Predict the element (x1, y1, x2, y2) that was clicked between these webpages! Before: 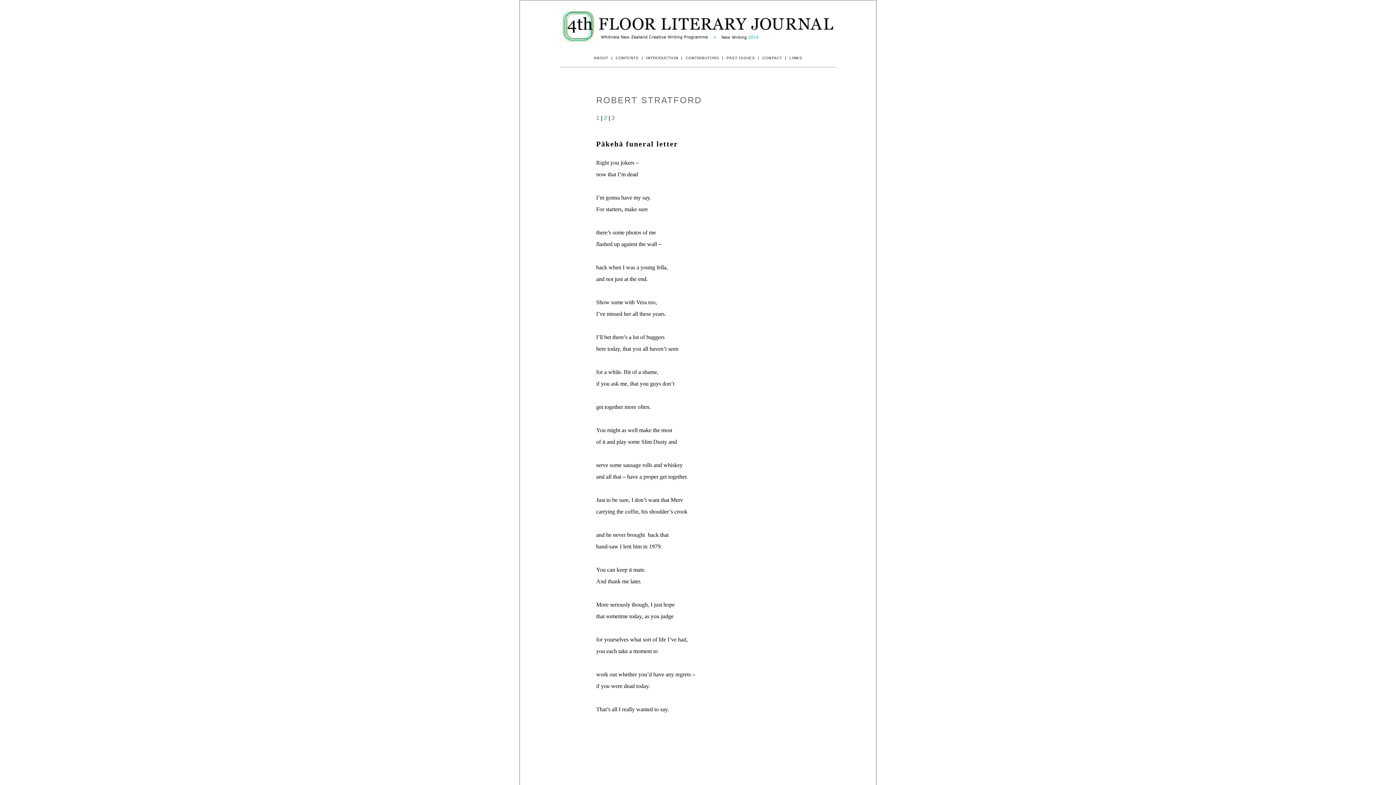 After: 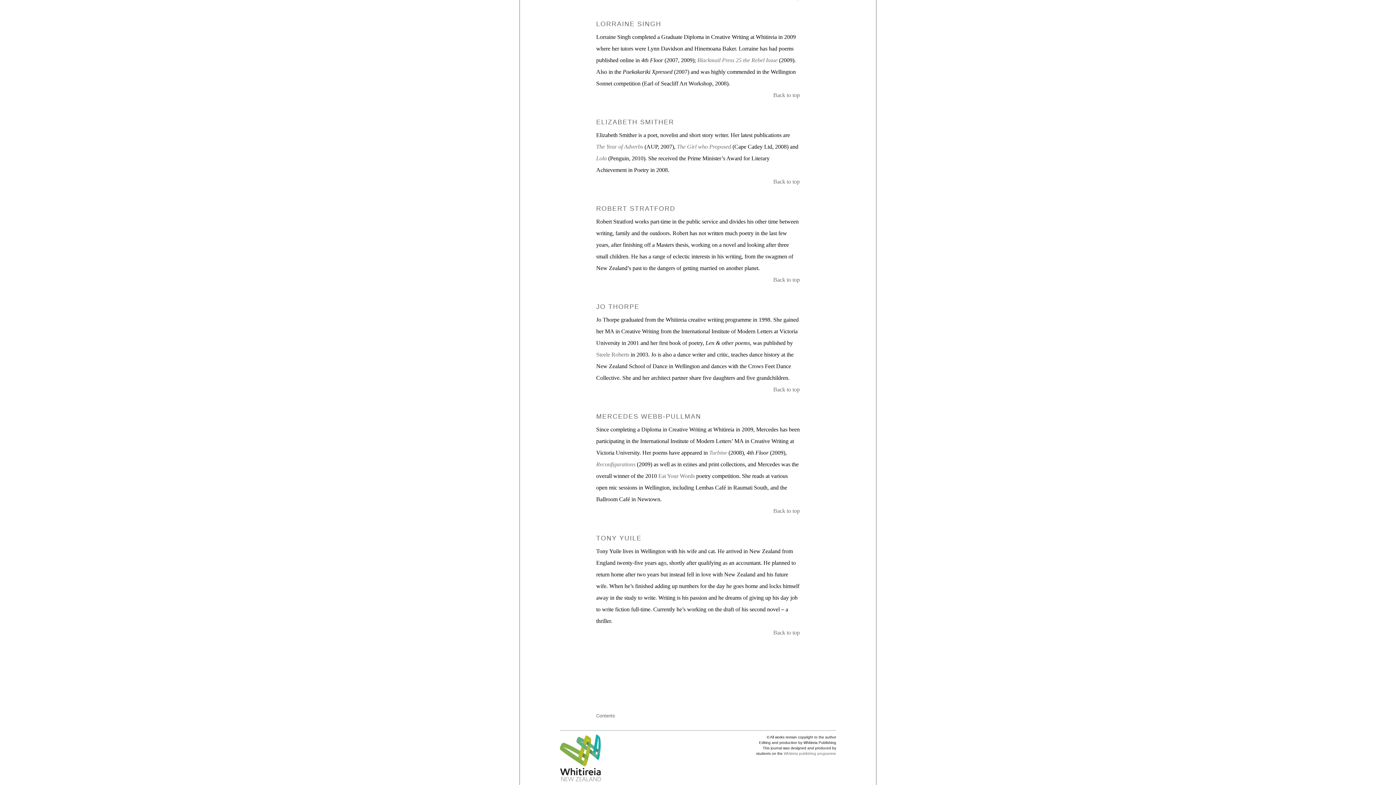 Action: bbox: (596, 95, 701, 106) label: ROBERT STRATFORD